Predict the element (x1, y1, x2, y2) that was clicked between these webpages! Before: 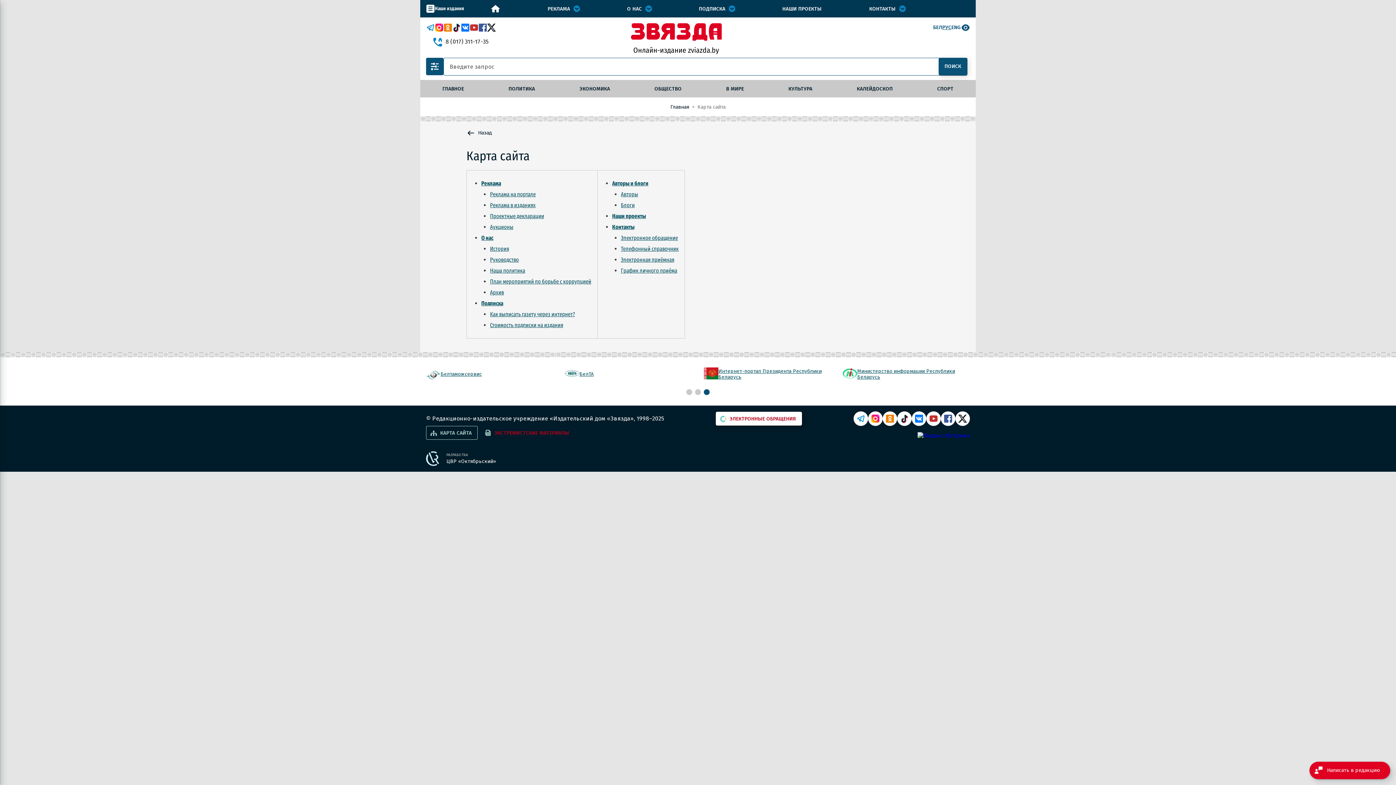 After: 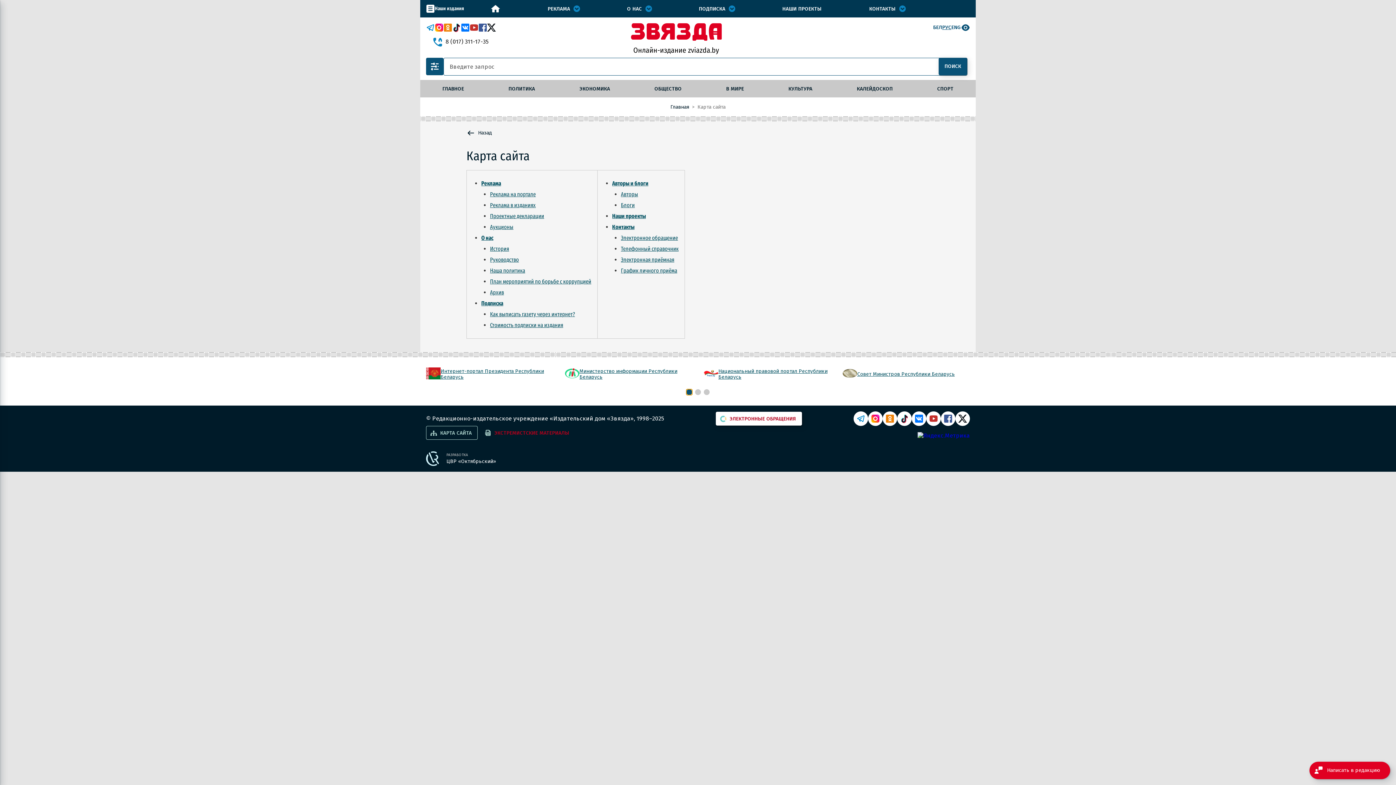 Action: bbox: (686, 389, 692, 395) label: Go to slide 1